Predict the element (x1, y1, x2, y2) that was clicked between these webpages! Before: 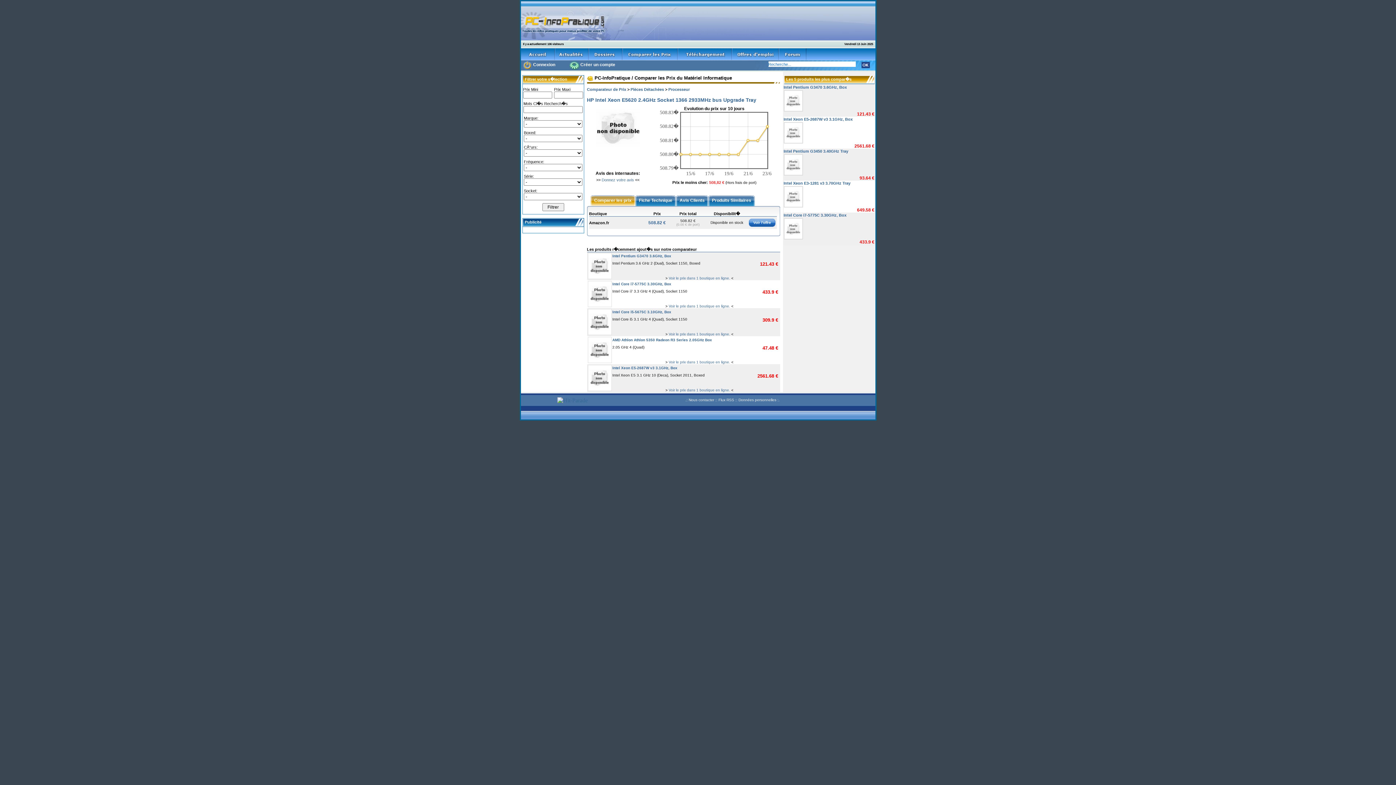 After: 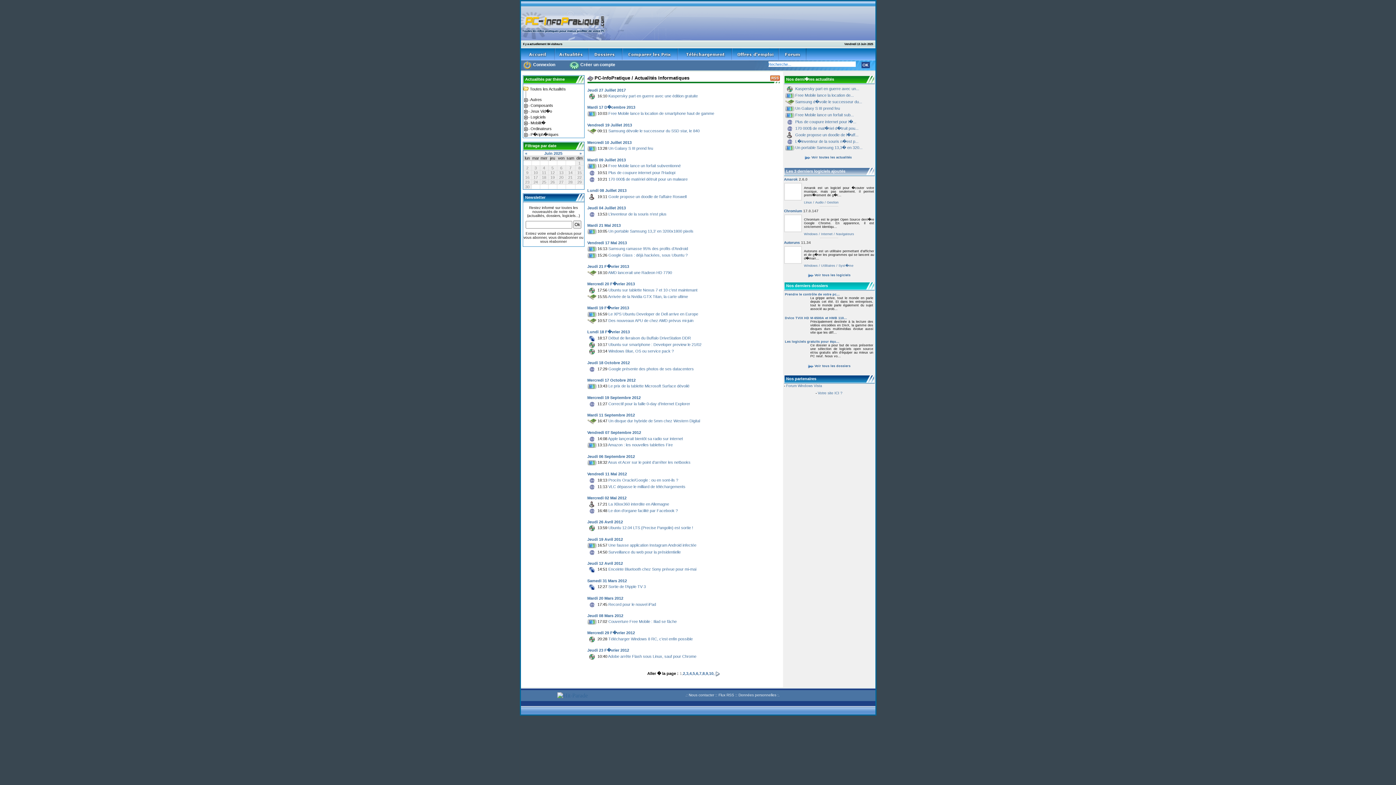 Action: bbox: (554, 50, 588, 56)